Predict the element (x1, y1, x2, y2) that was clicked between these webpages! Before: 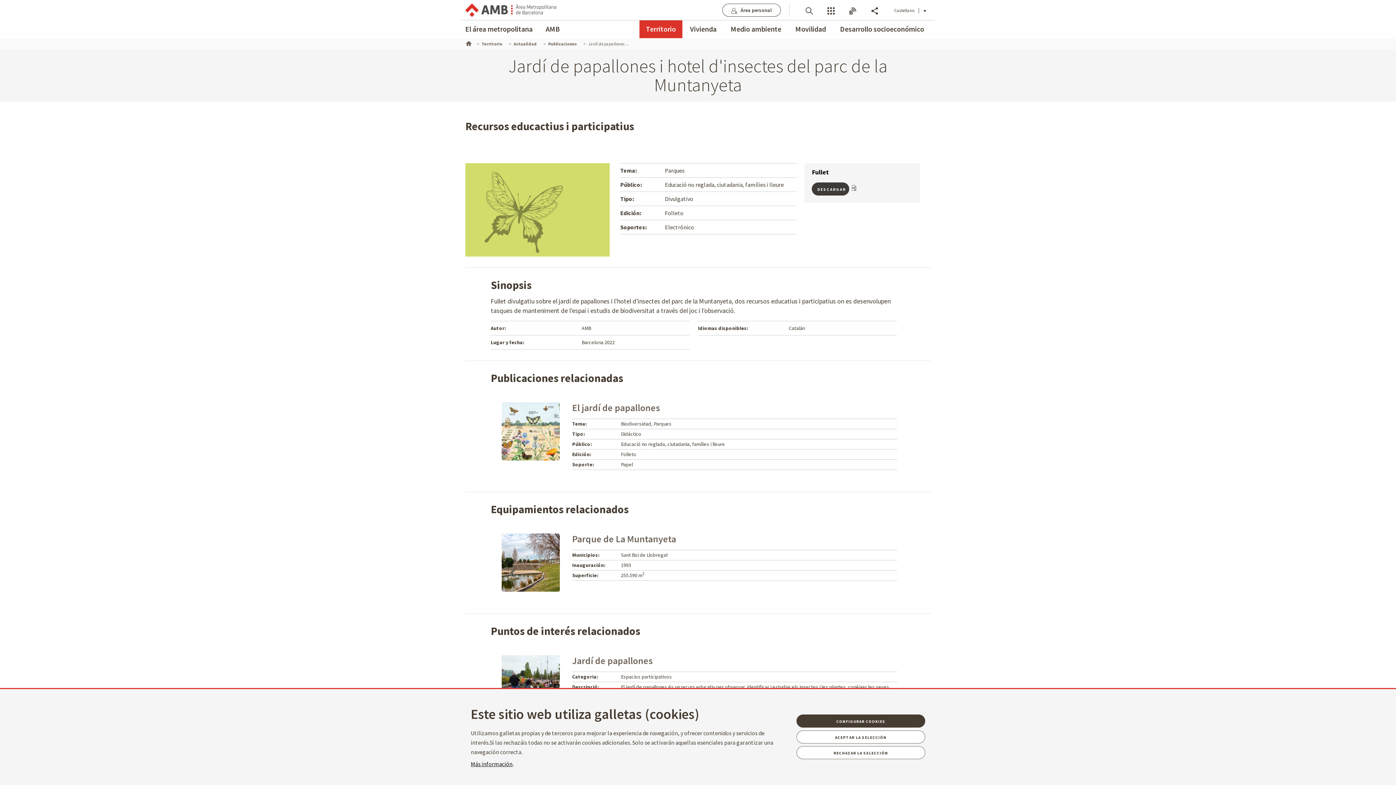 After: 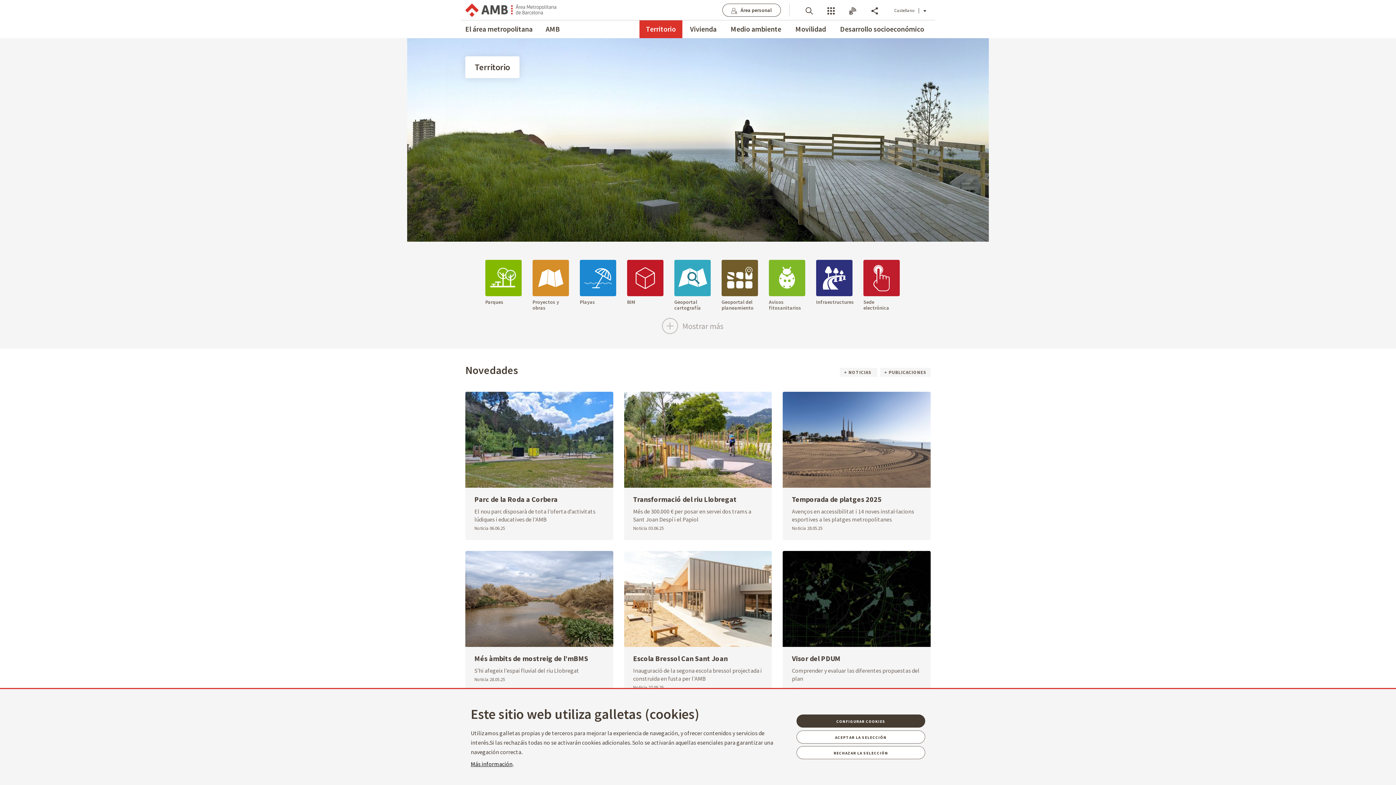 Action: bbox: (481, 41, 502, 46) label: Territorio